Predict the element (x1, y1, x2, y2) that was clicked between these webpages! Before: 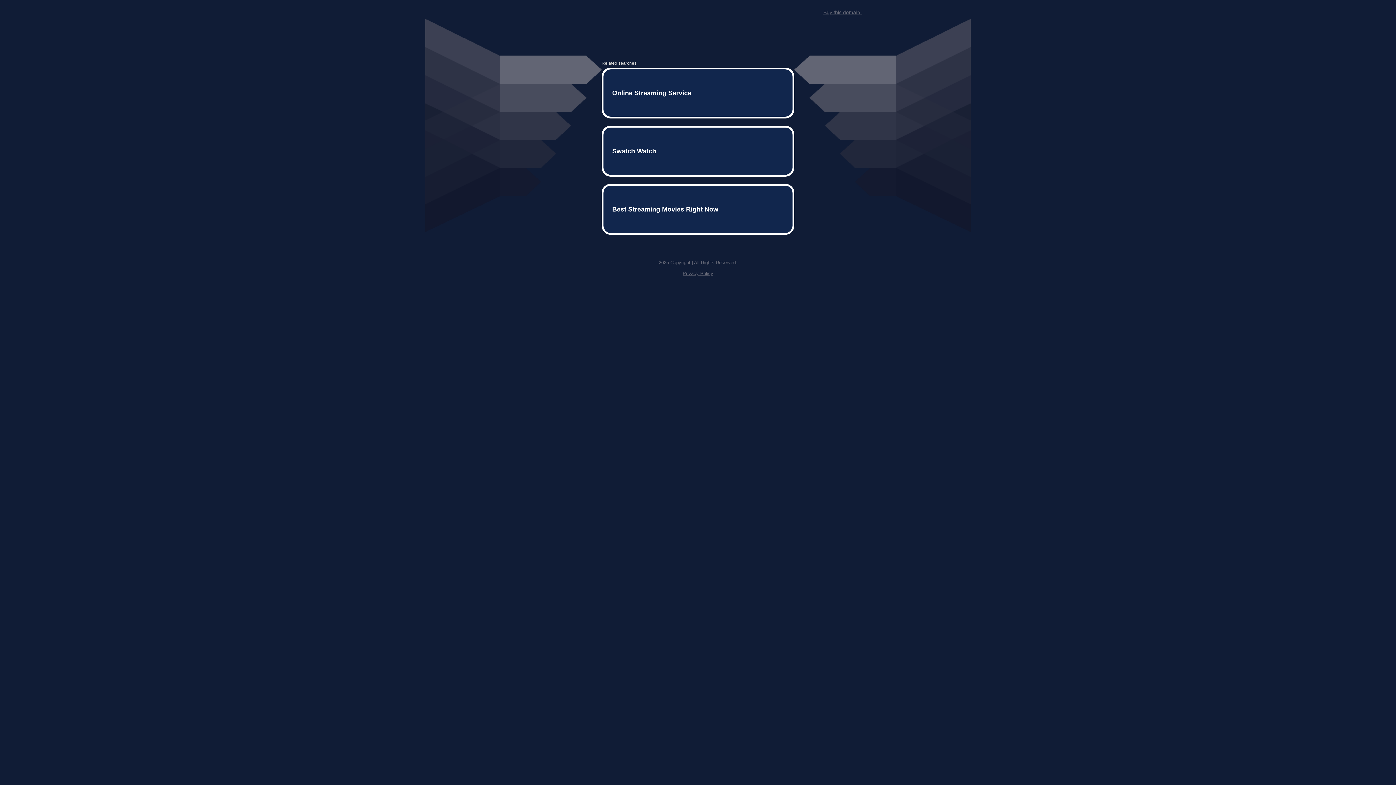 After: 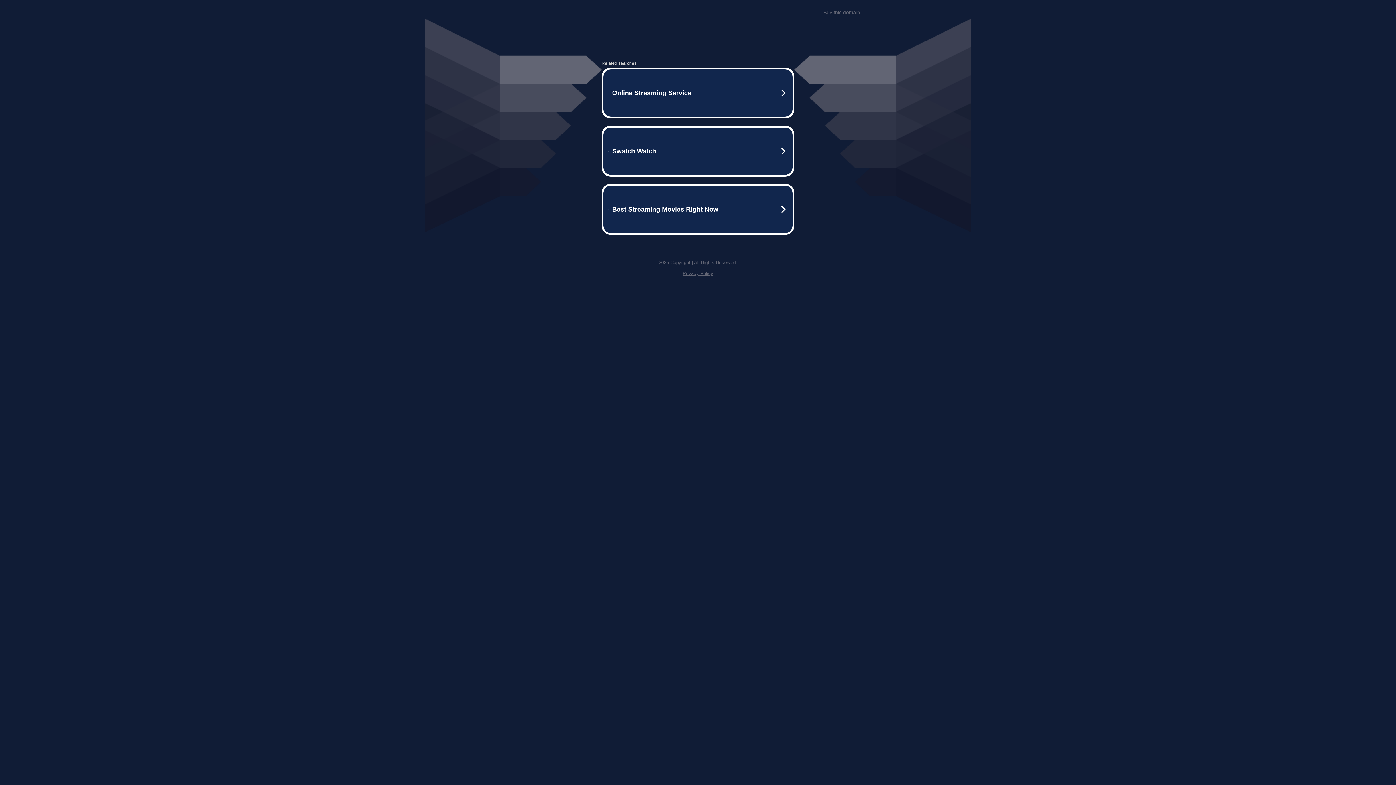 Action: bbox: (682, 259, 713, 264) label: Privacy Policy